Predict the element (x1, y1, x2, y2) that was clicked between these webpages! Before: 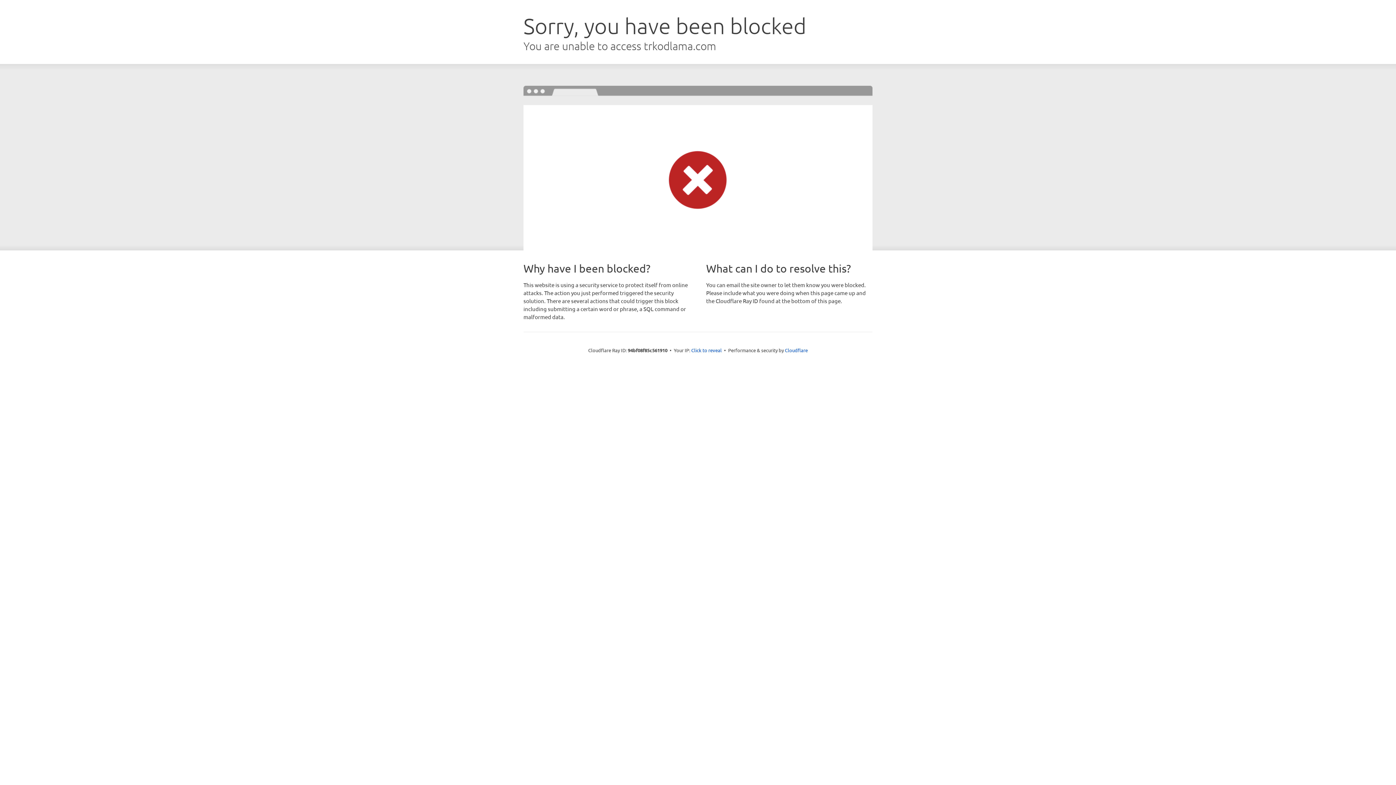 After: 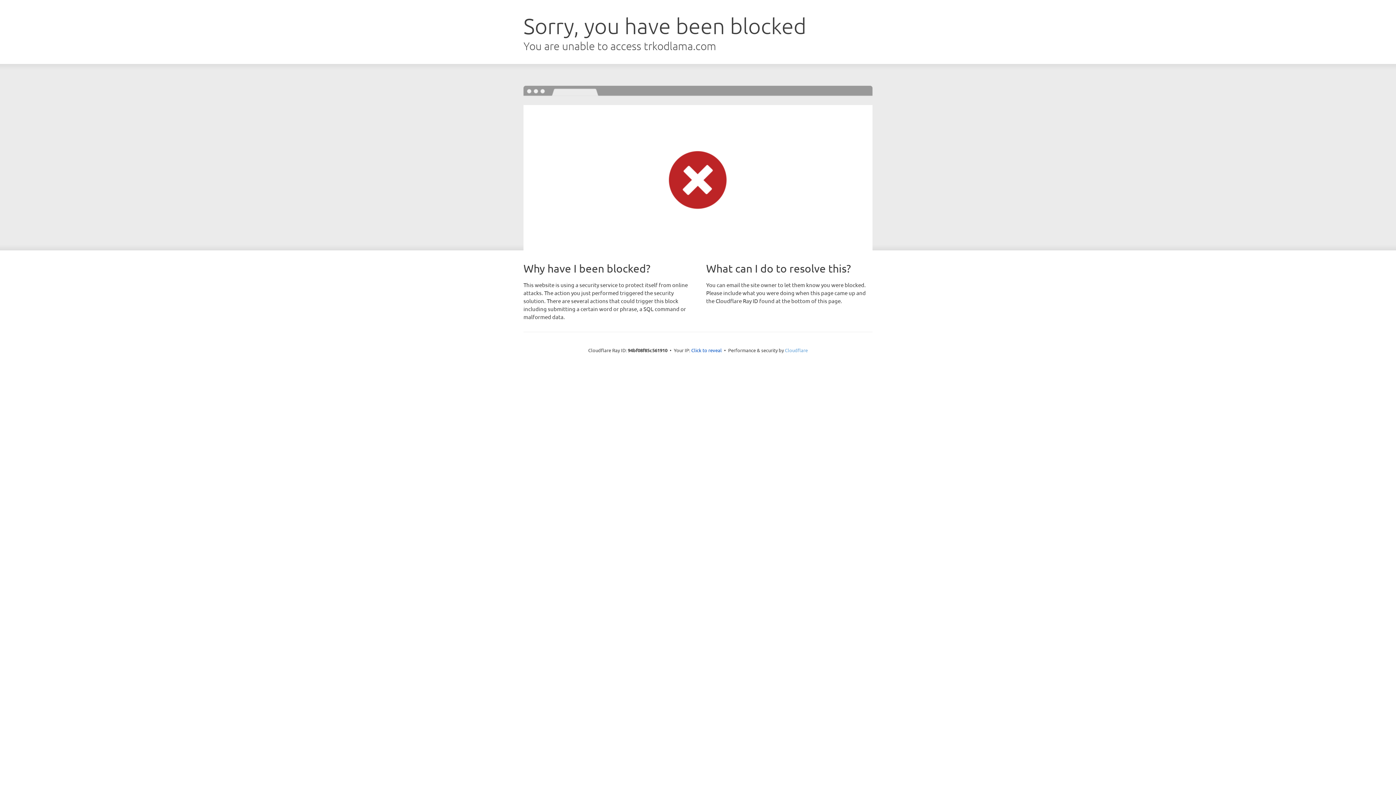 Action: bbox: (785, 347, 808, 353) label: Cloudflare